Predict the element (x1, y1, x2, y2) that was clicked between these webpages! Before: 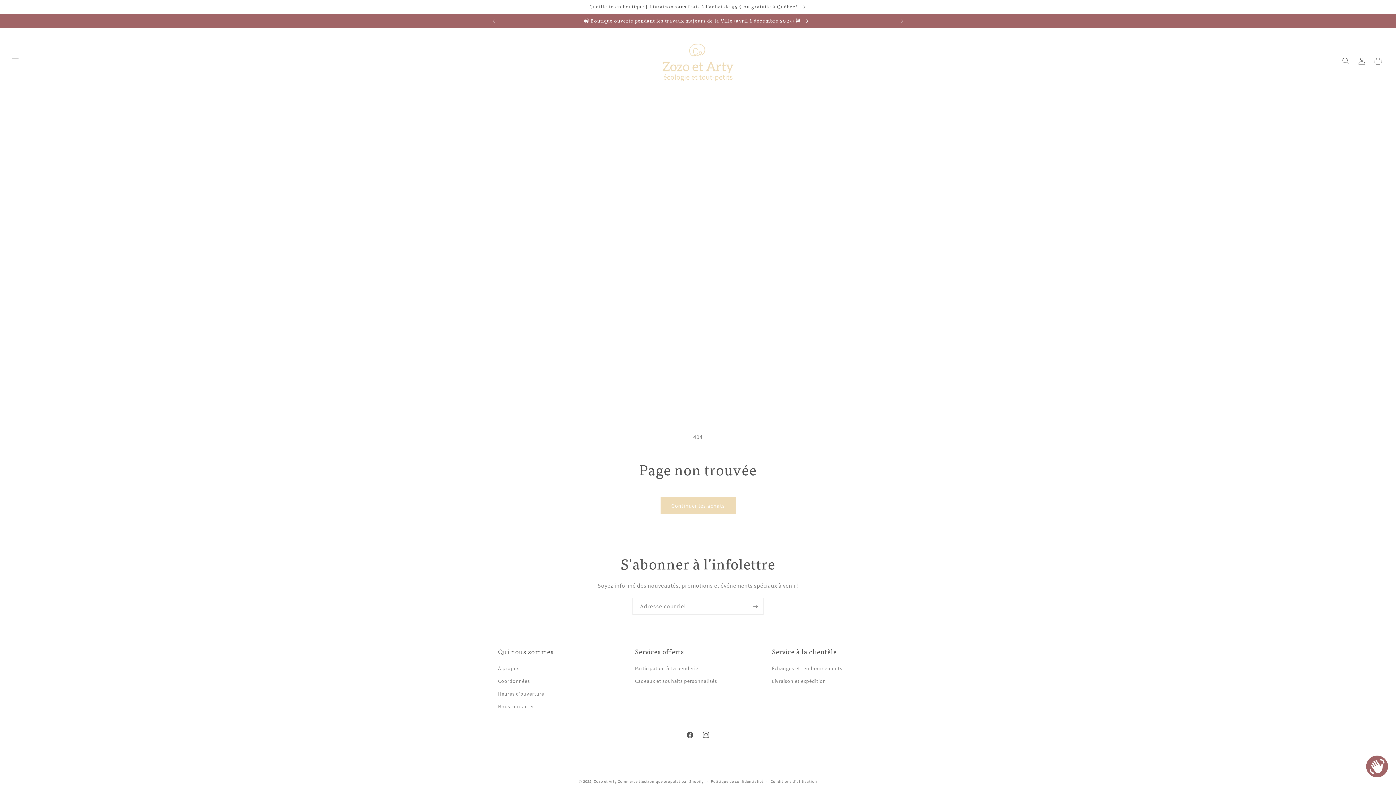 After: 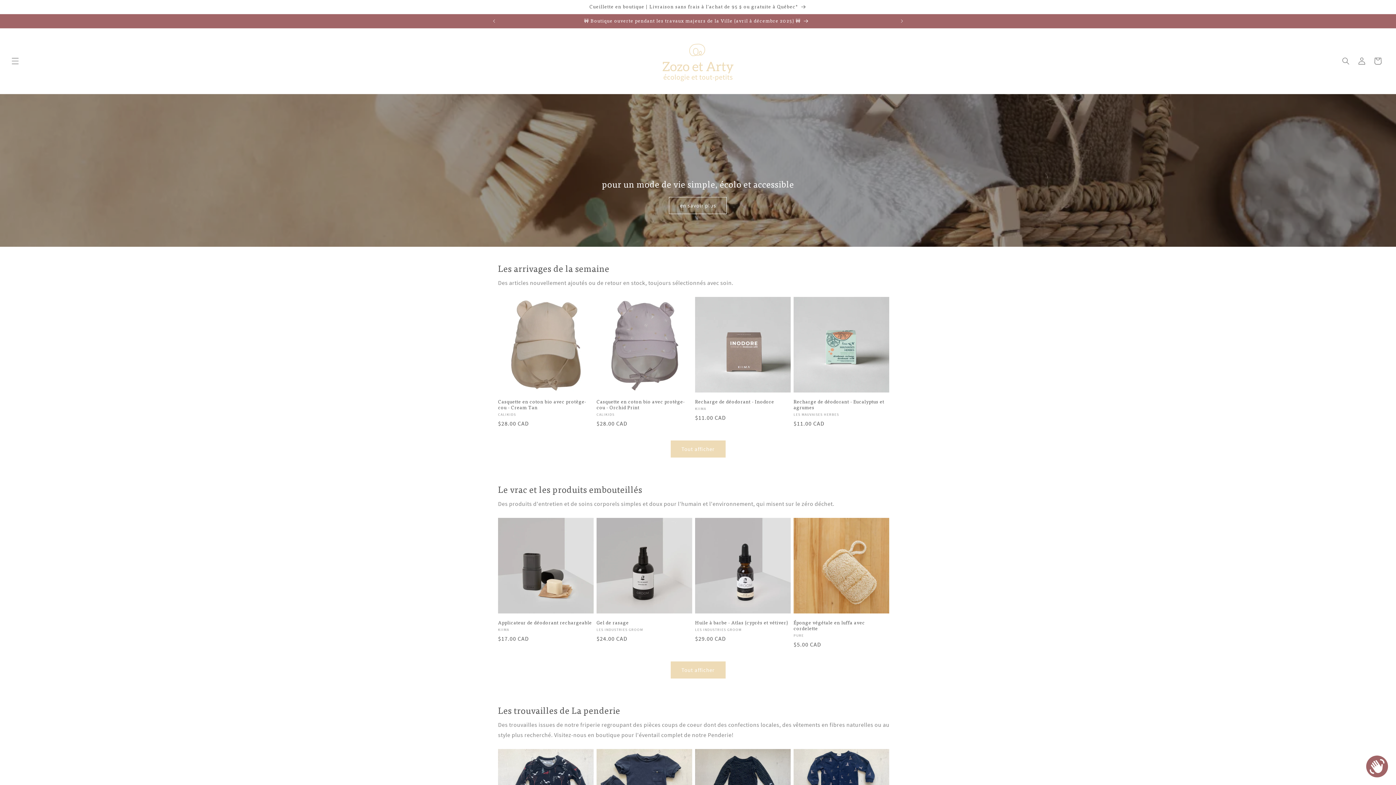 Action: bbox: (640, 35, 755, 86)